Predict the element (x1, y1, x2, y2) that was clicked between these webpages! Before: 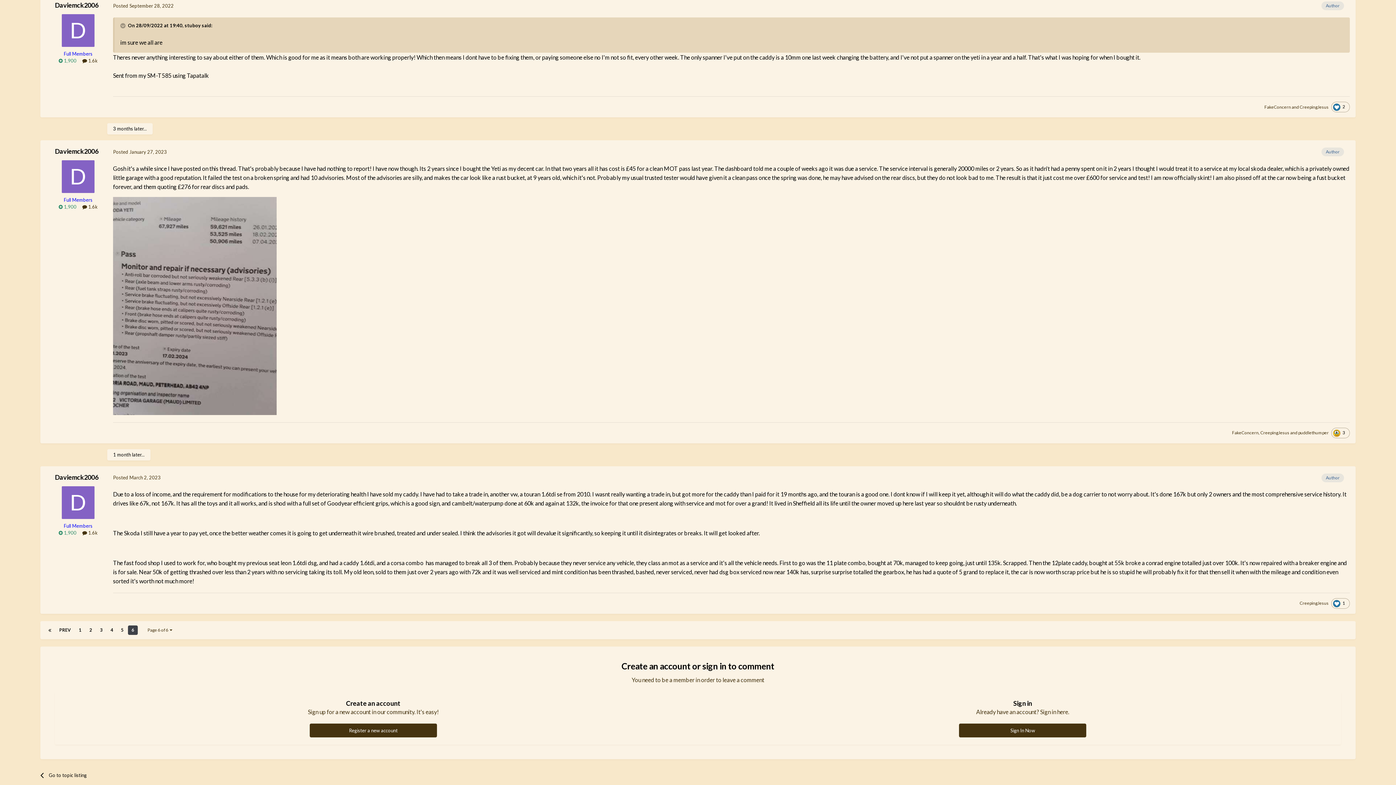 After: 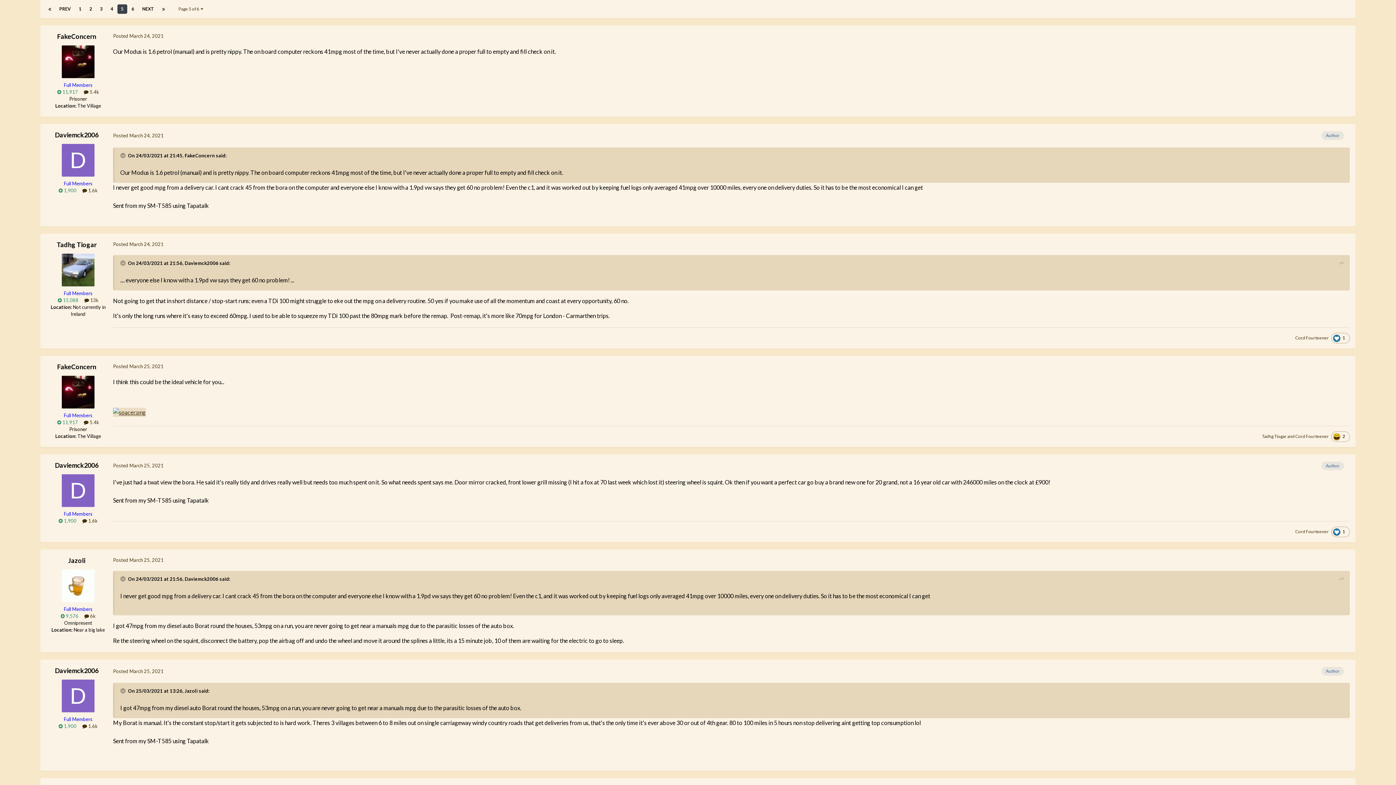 Action: bbox: (117, 625, 127, 635) label: 5